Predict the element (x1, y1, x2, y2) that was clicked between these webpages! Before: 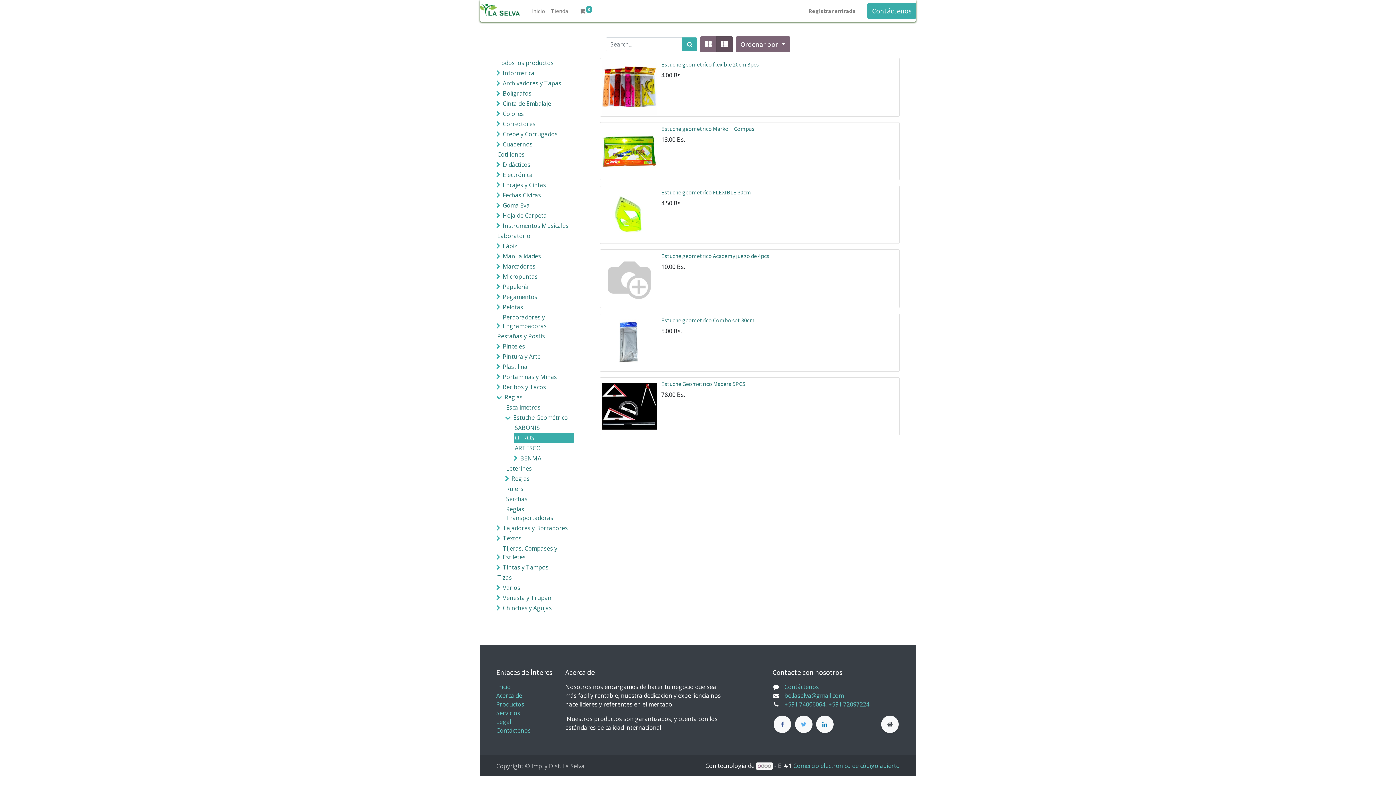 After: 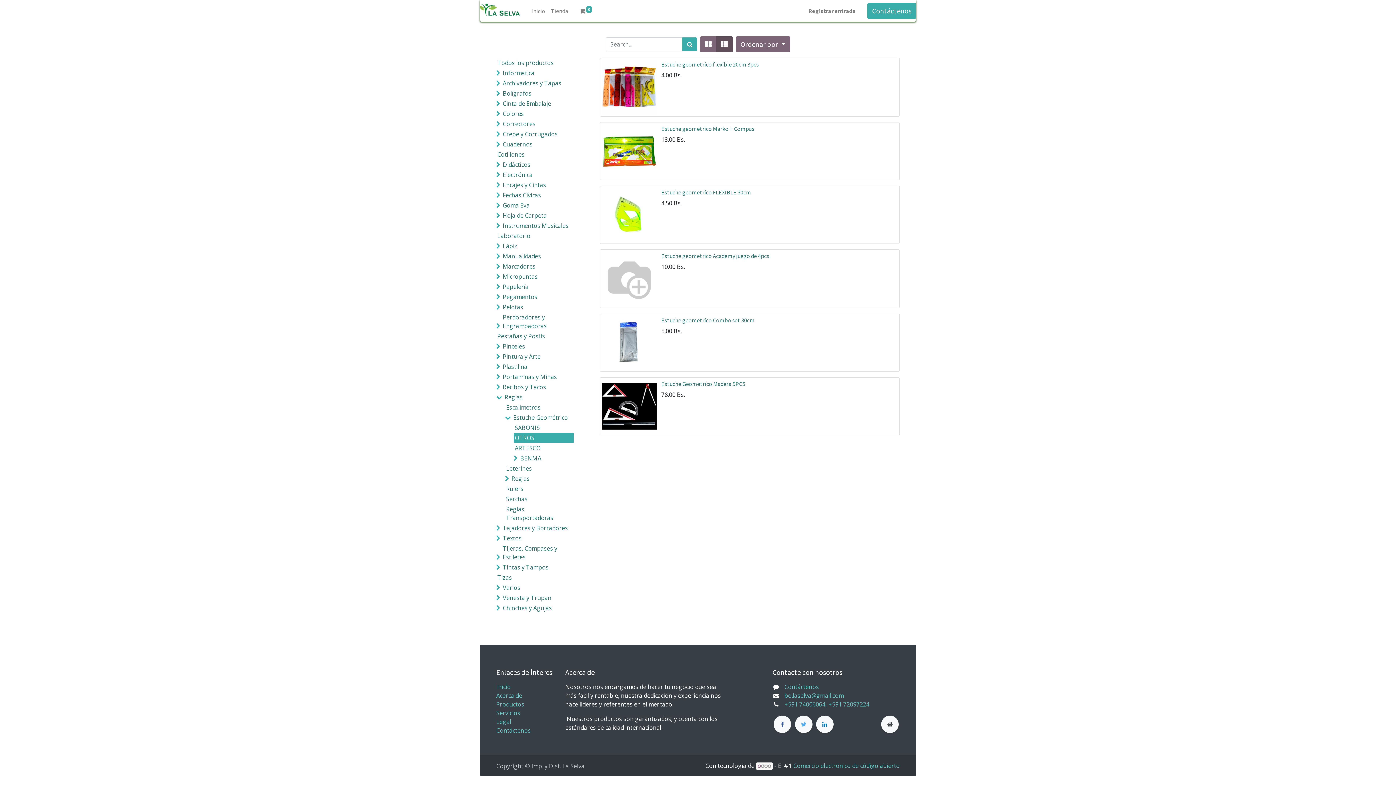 Action: label: OTROS bbox: (513, 433, 574, 443)